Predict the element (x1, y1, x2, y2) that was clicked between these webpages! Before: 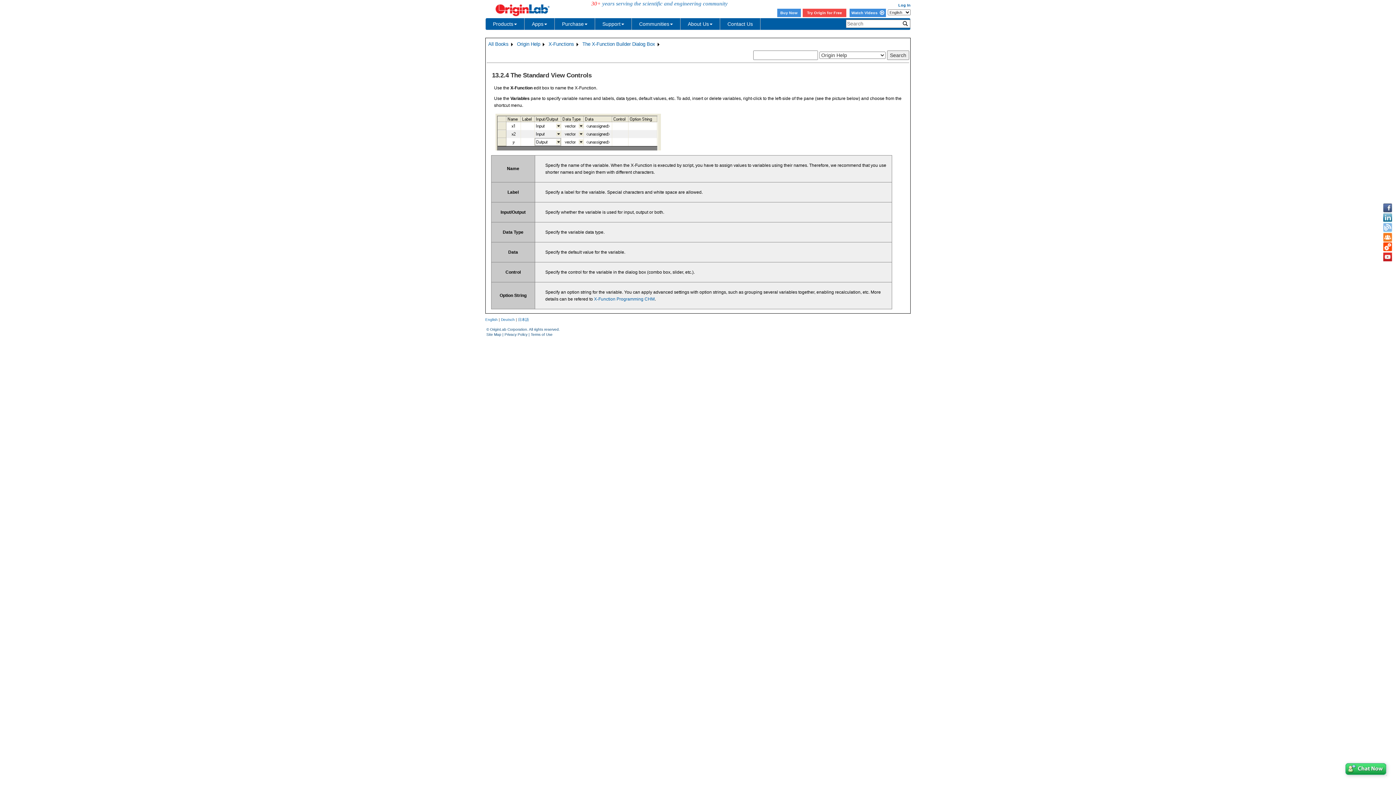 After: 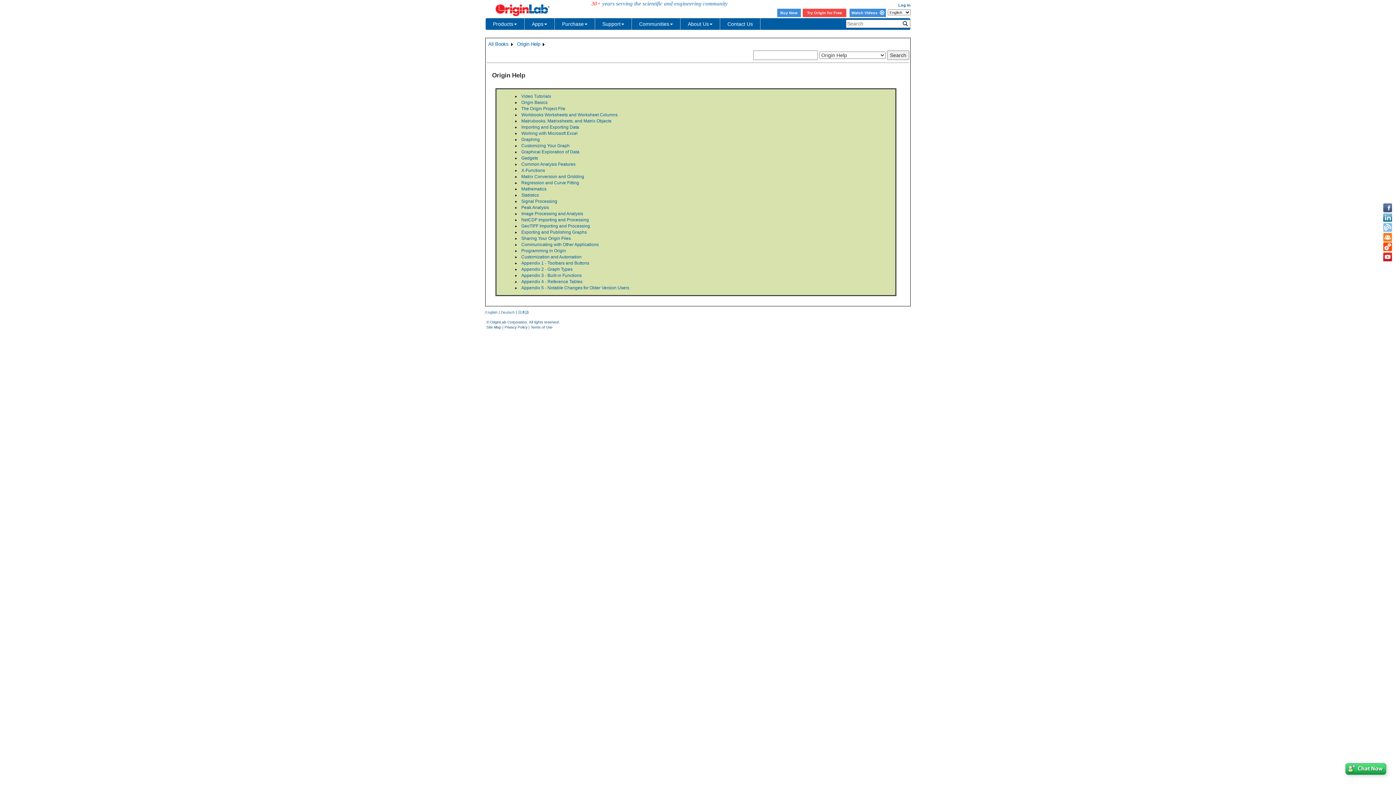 Action: label: Origin Help bbox: (516, 40, 541, 48)